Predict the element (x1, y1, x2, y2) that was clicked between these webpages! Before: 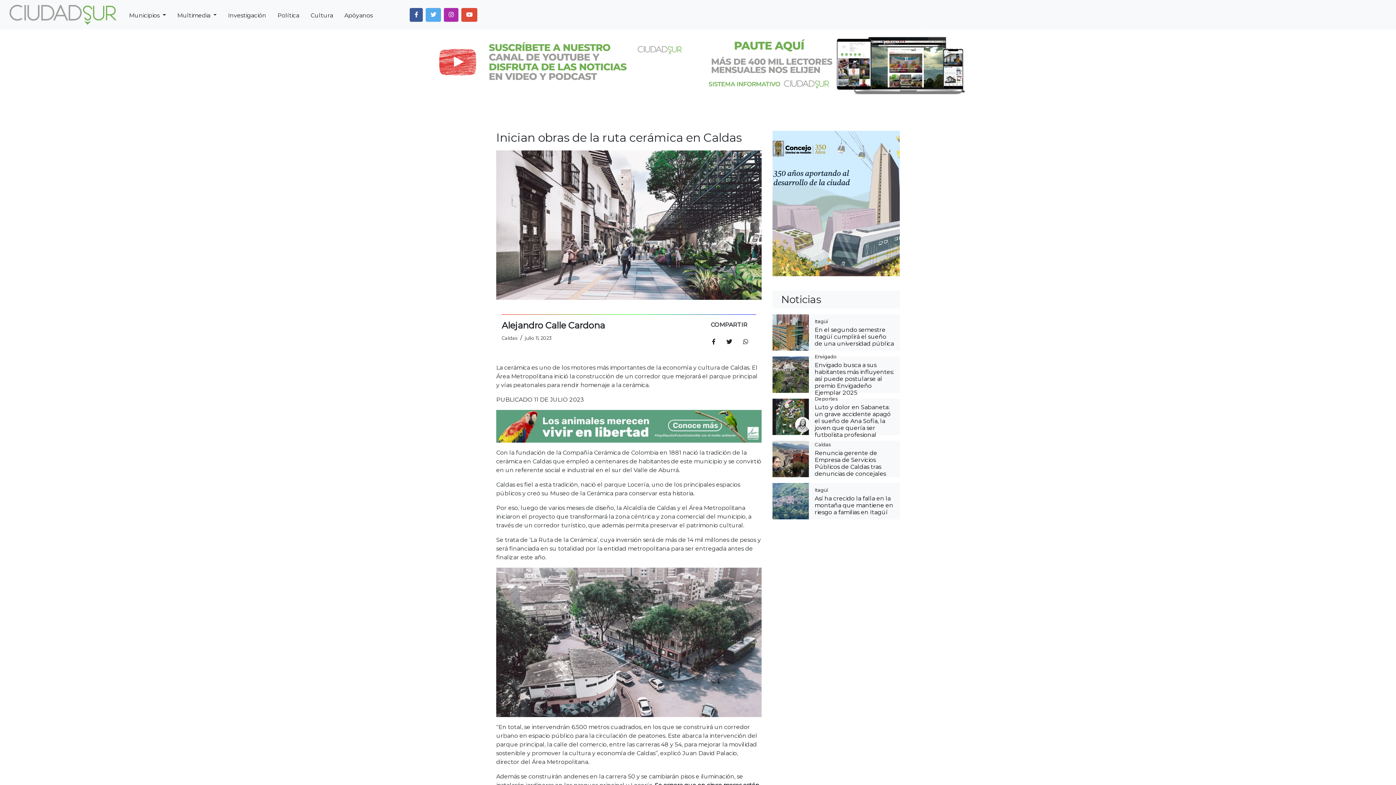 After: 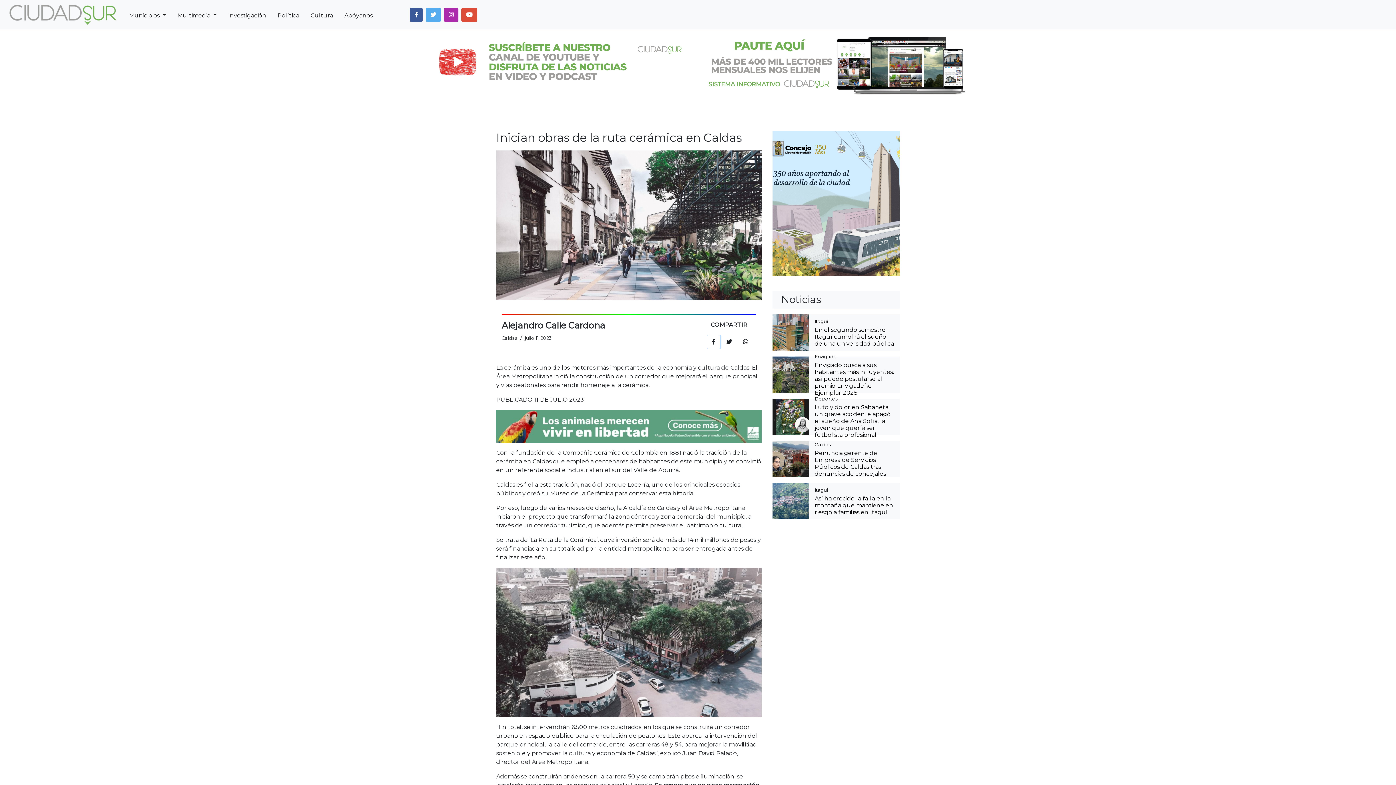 Action: bbox: (707, 335, 720, 348)